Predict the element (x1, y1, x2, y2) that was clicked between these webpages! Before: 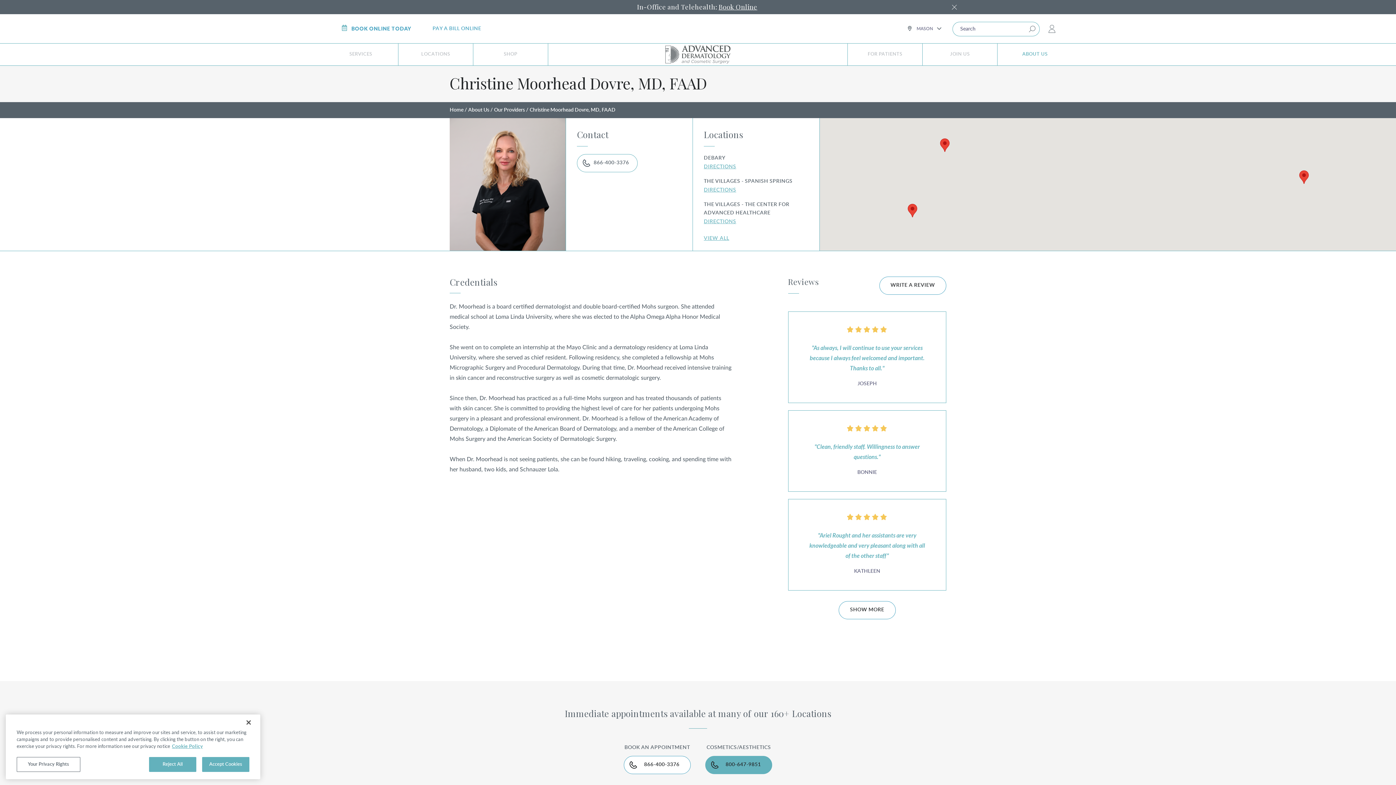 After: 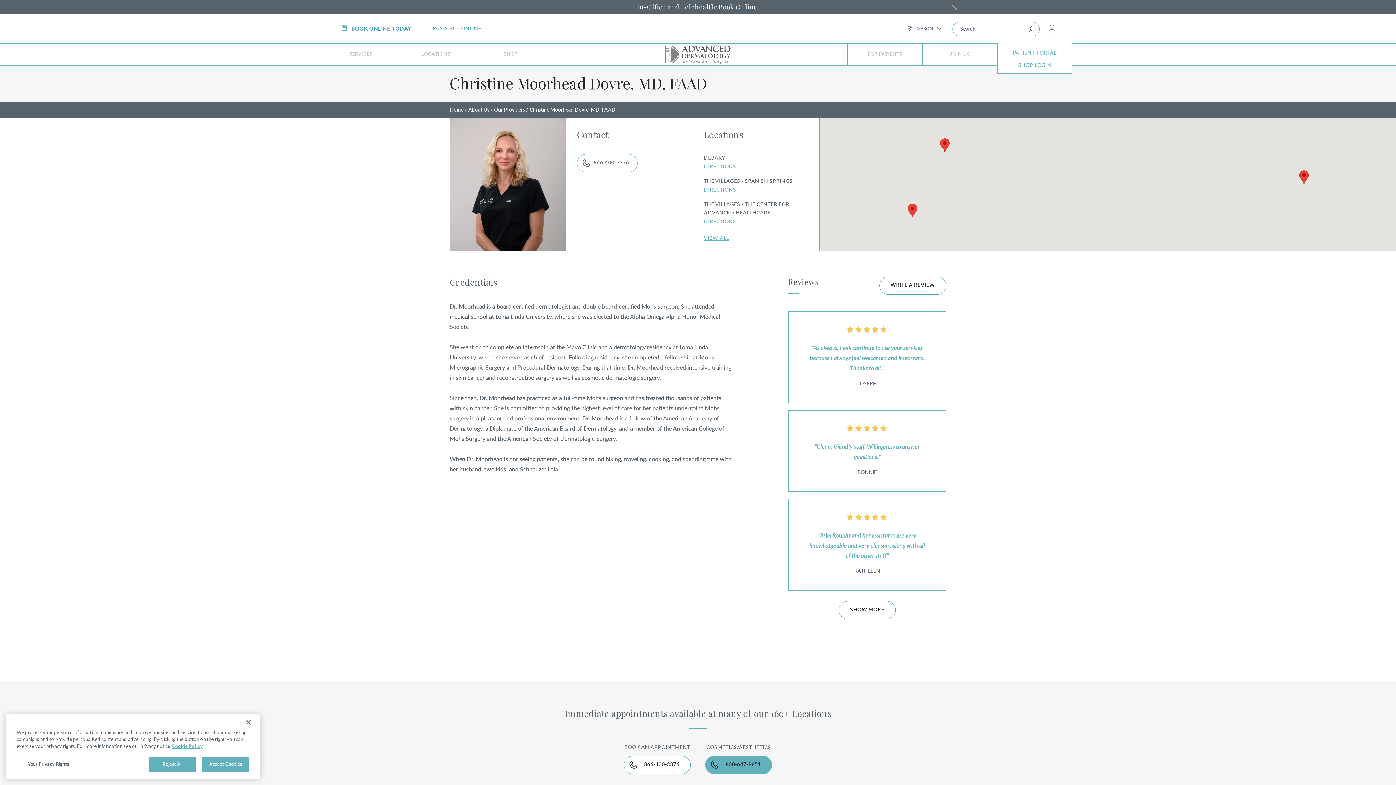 Action: label: MY ACCOUNT bbox: (1048, 24, 1055, 32)